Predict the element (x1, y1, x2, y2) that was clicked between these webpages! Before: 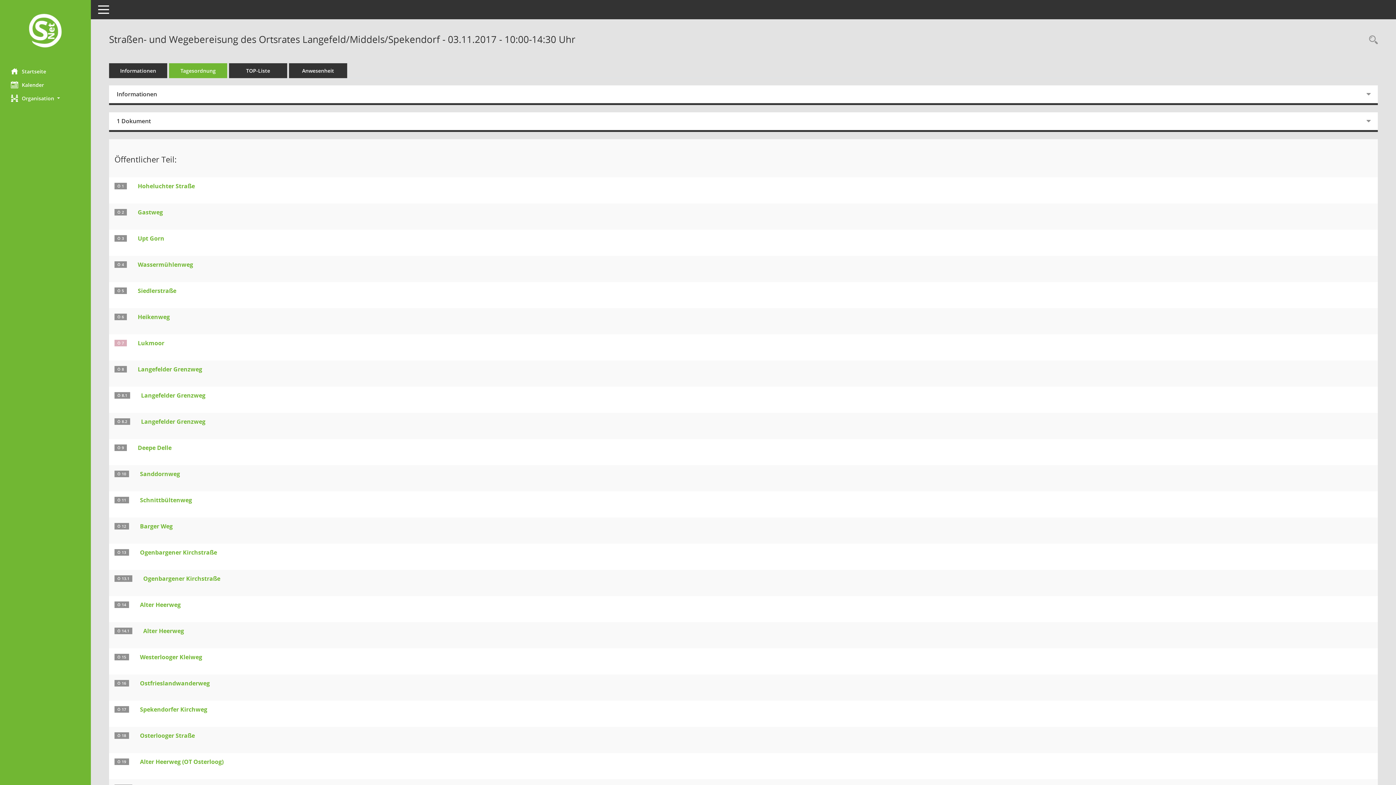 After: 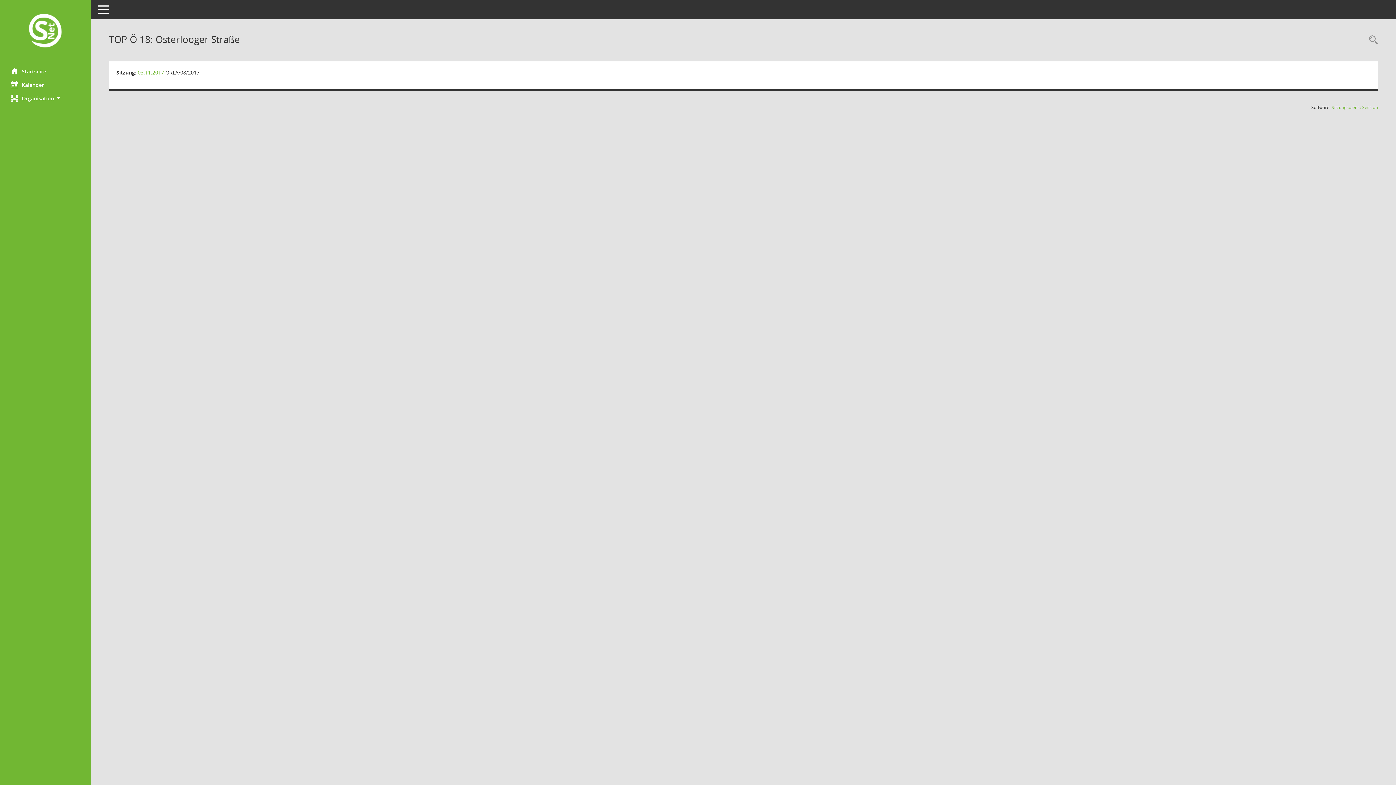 Action: label: Tagesordnungspunkt anzeigen: Osterlooger Straße
Diese Seite liefert Detailinformationen zu einem Tagesordnungspunkt. Angezeigt werden ggf. die Vorlage und Anträge zum TOP sowie Beschlusstexte. bbox: (140, 732, 194, 740)